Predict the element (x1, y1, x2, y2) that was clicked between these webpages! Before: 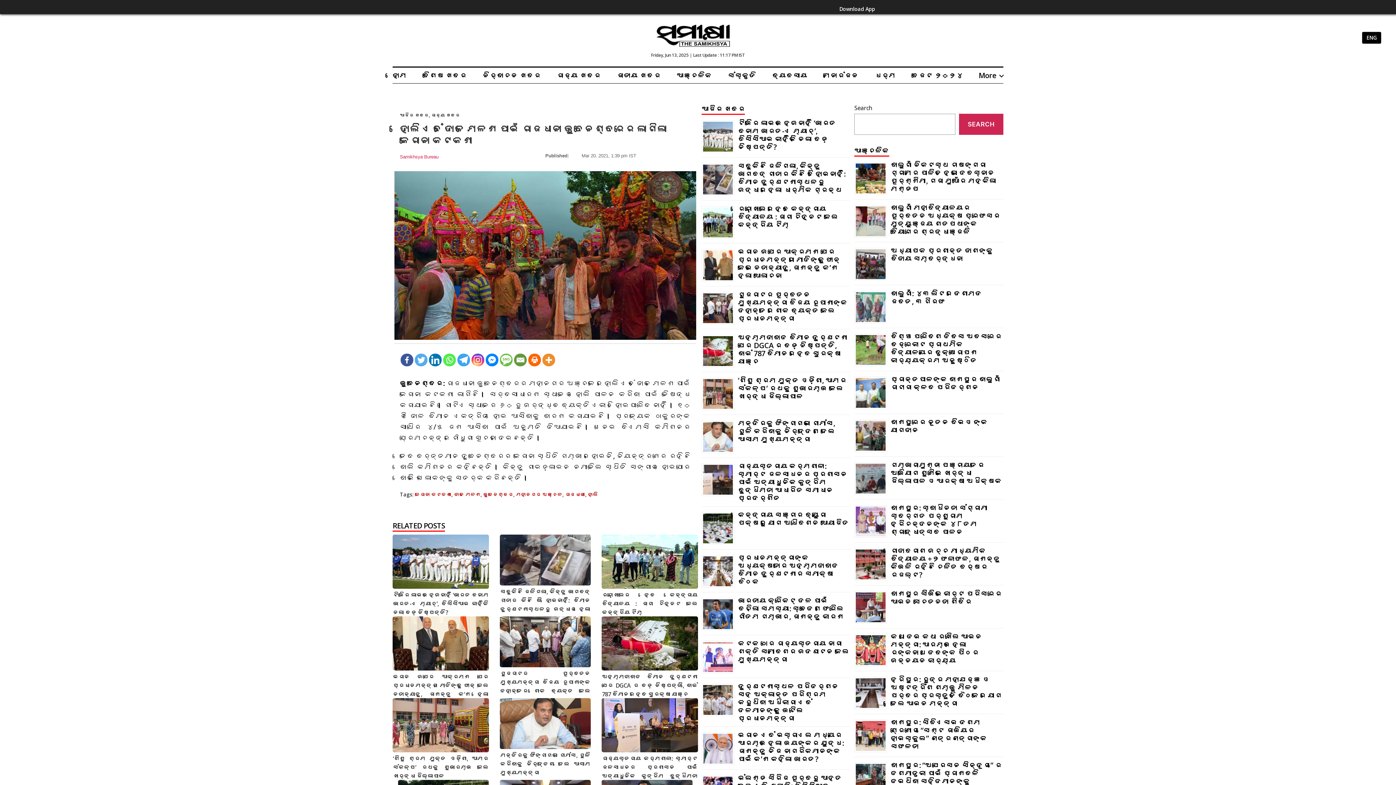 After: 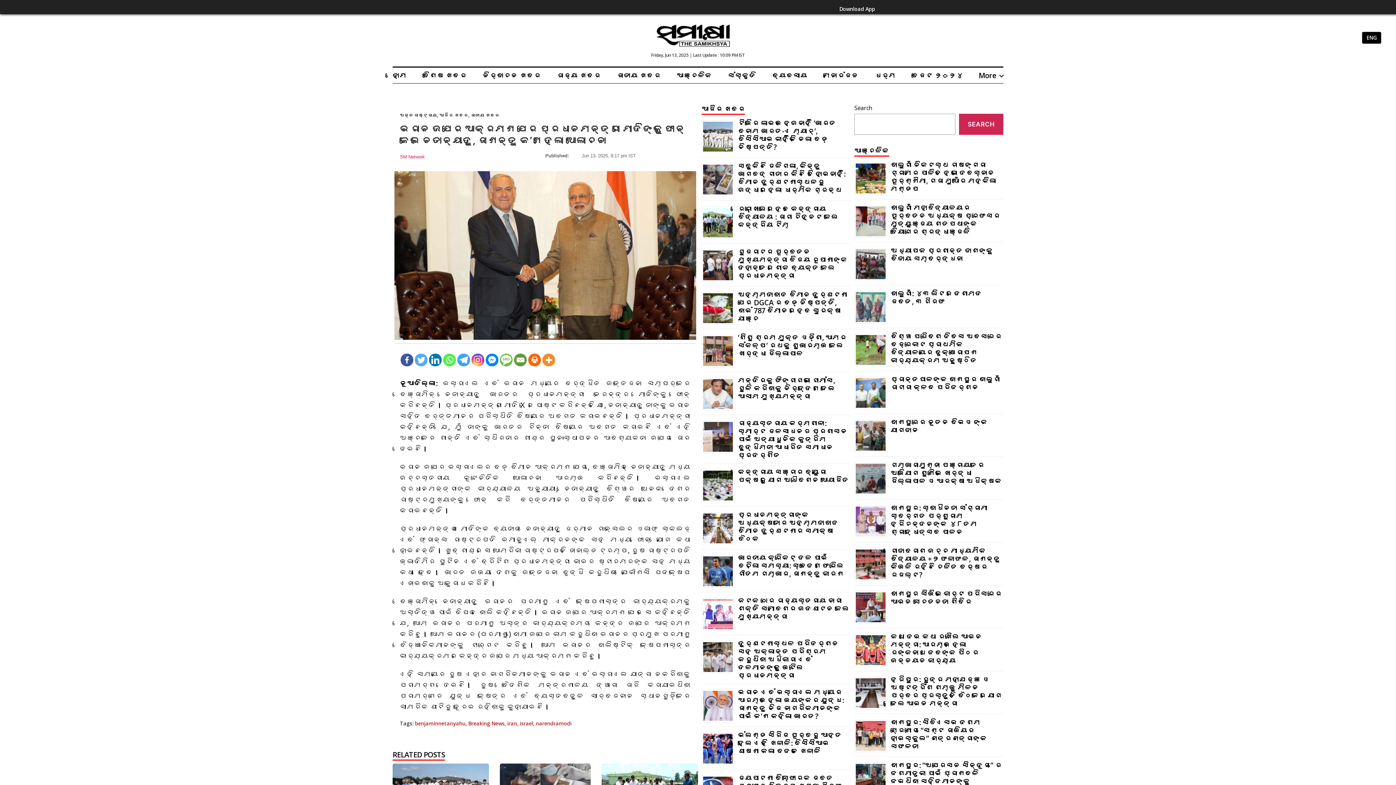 Action: label: ଇରାନ ଉପରେ ଆକ୍ରମଣ ପରେ ପ୍ରଧାନମନ୍ତ୍ରୀ ମୋଦିଙ୍କୁ ଫୋନ୍ କଲେ ନେତାନ୍ୟାହୁ, ଜାଣନ୍ତୁ କ’ଣ ହେଲା ଆଲୋଚନା bbox: (392, 616, 489, 703)